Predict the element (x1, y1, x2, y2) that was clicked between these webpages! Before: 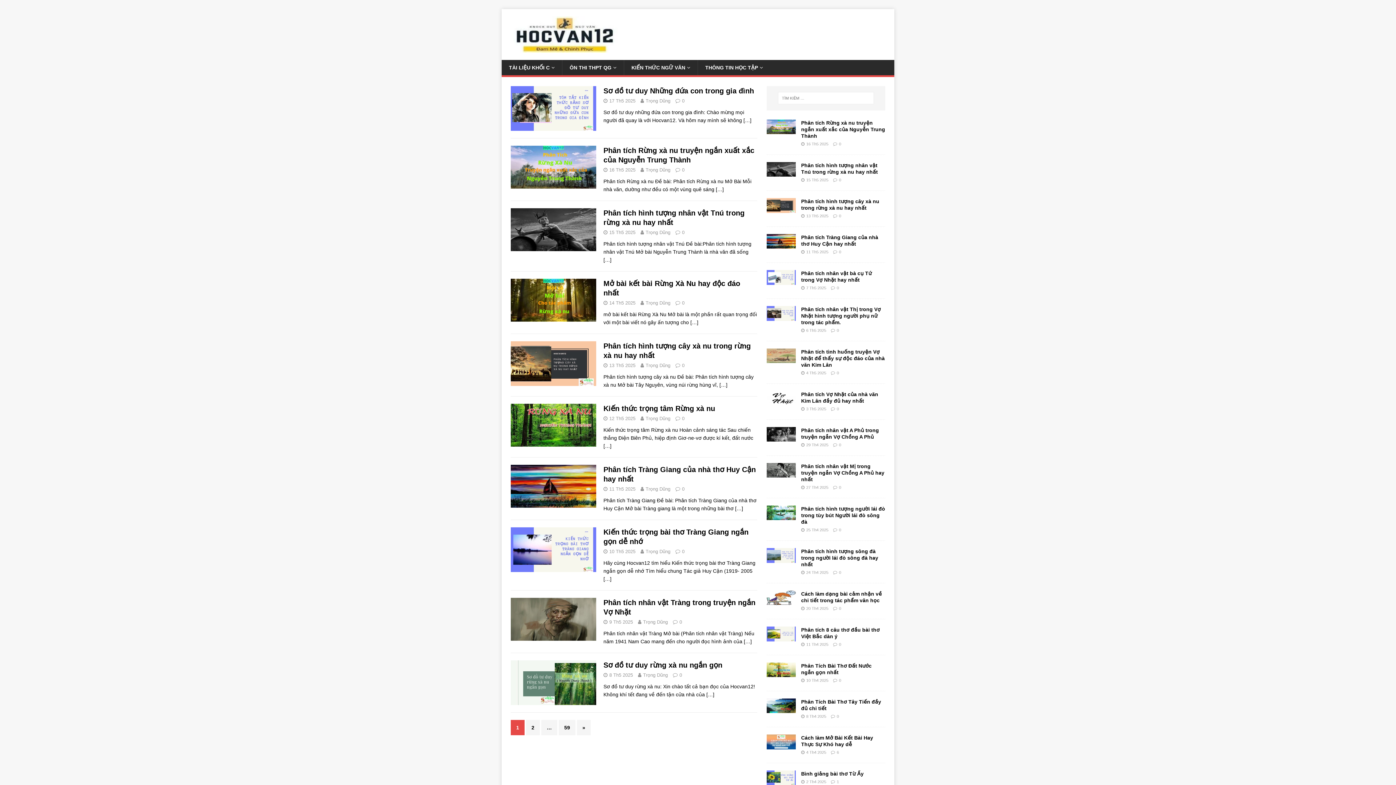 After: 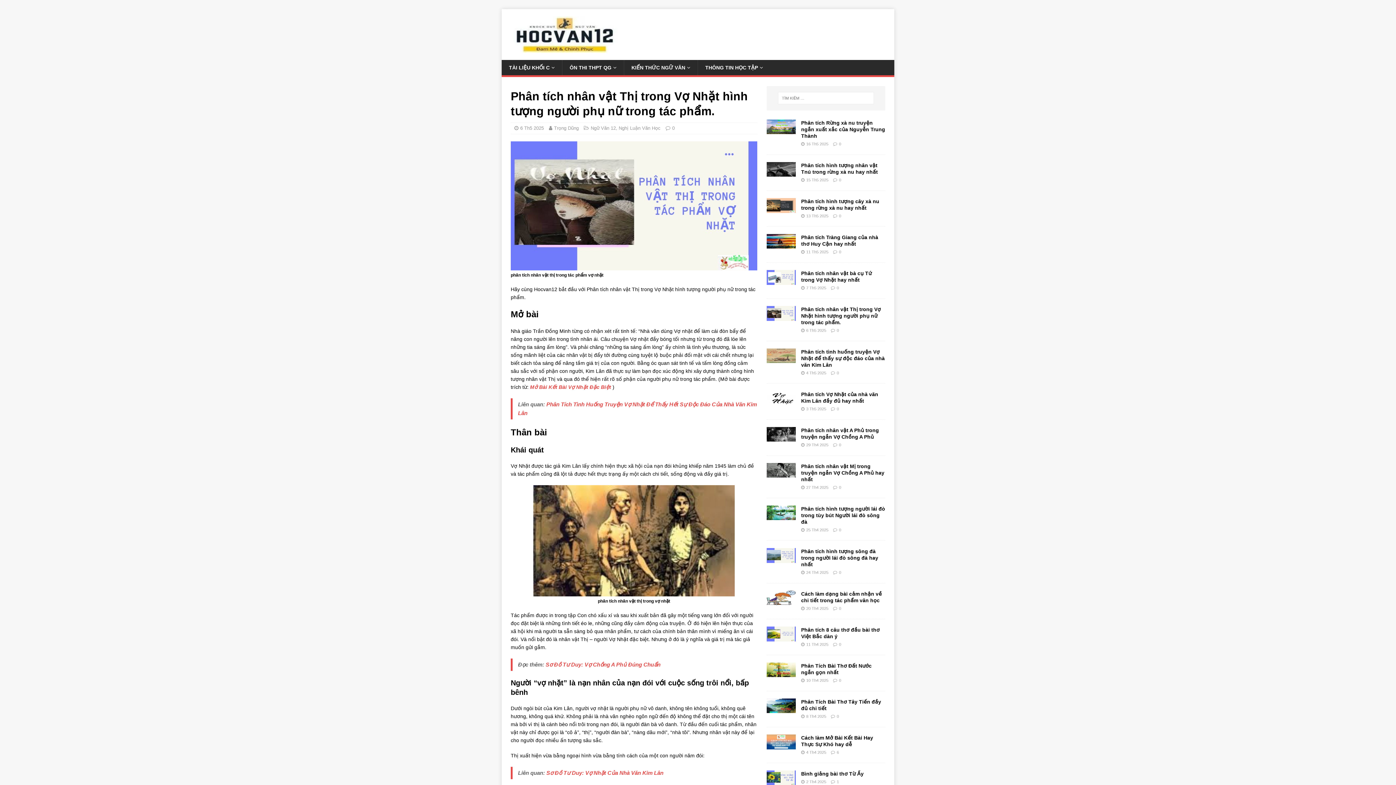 Action: label: Phân tích nhân vật Thị trong Vợ Nhặt hình tượng người phụ nữ trong tác phẩm. bbox: (801, 306, 881, 325)